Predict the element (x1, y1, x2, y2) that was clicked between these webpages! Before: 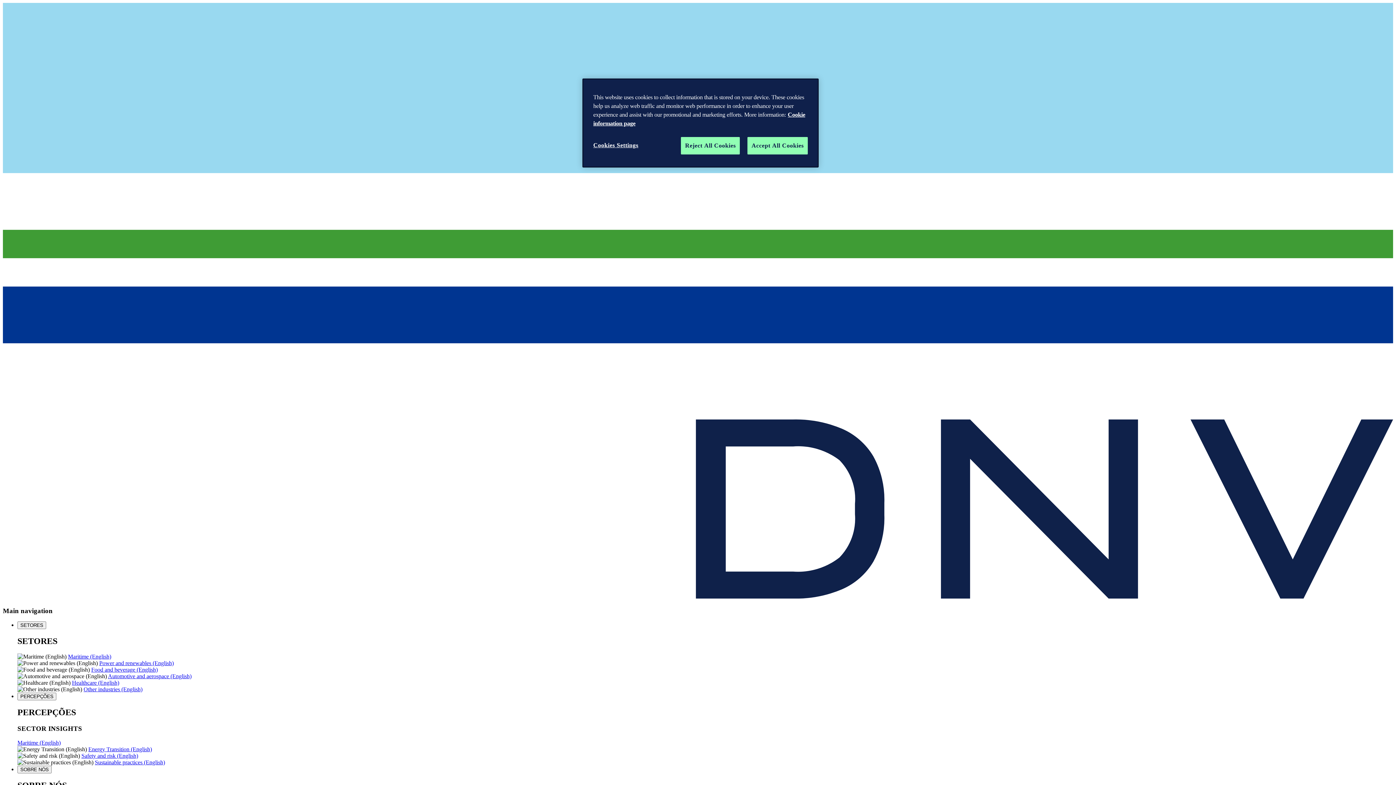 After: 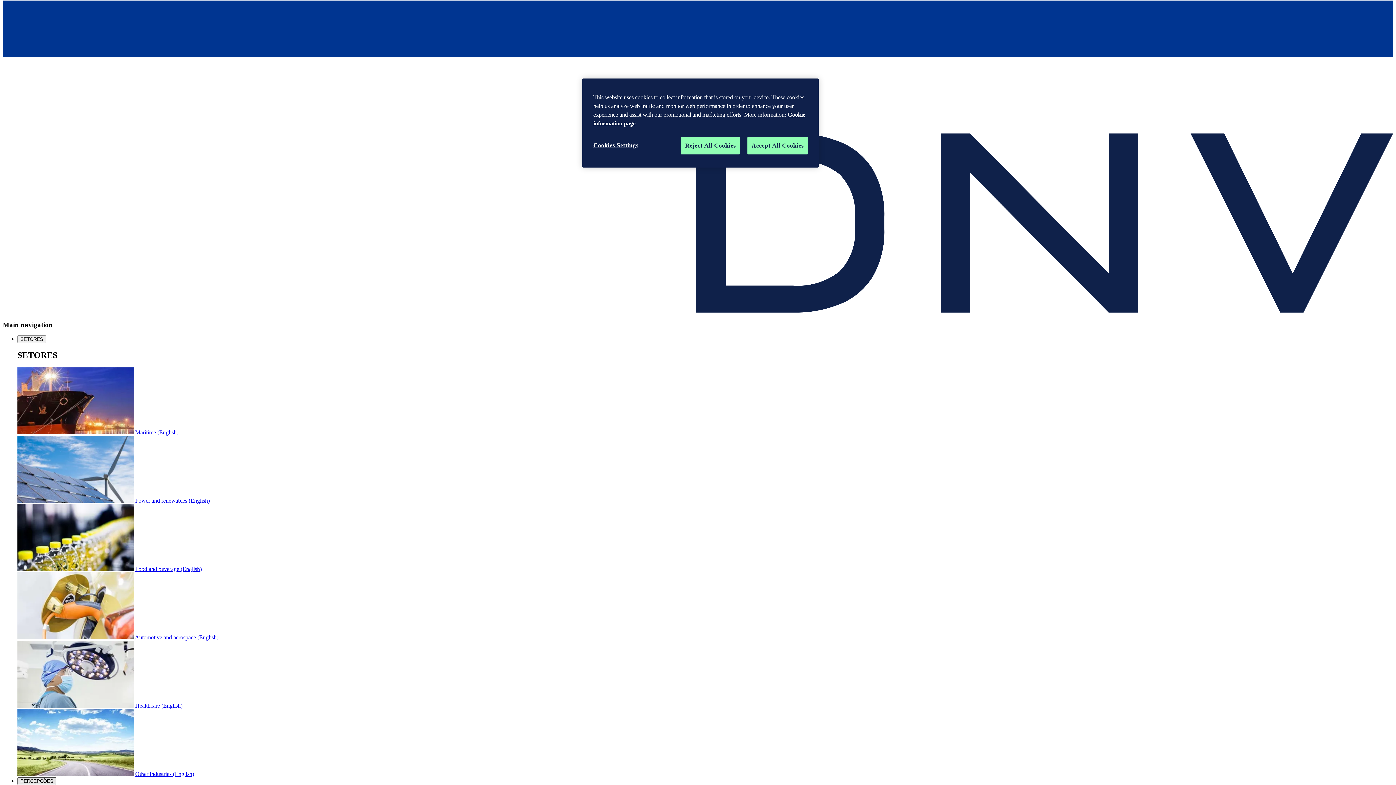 Action: label: PERCEPÇÕES bbox: (17, 693, 56, 700)